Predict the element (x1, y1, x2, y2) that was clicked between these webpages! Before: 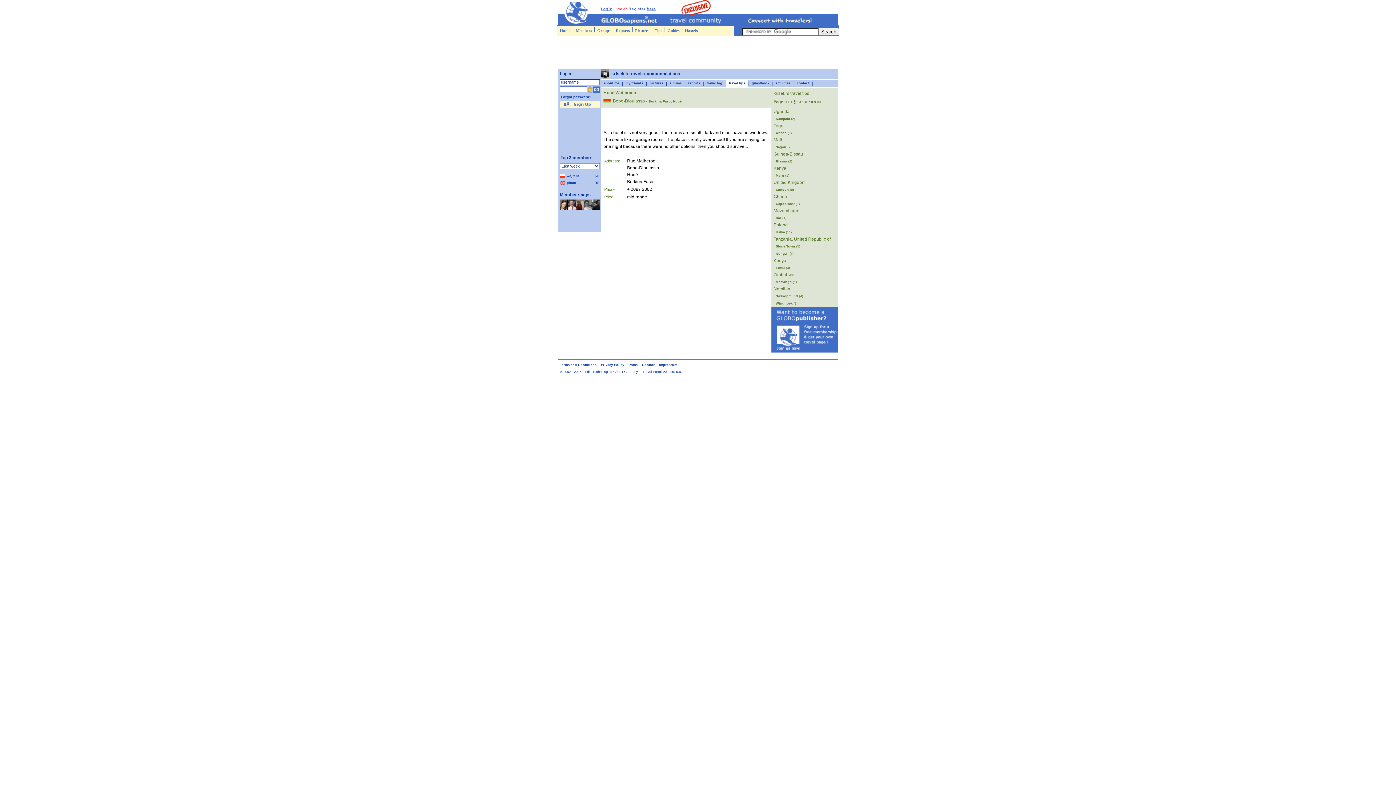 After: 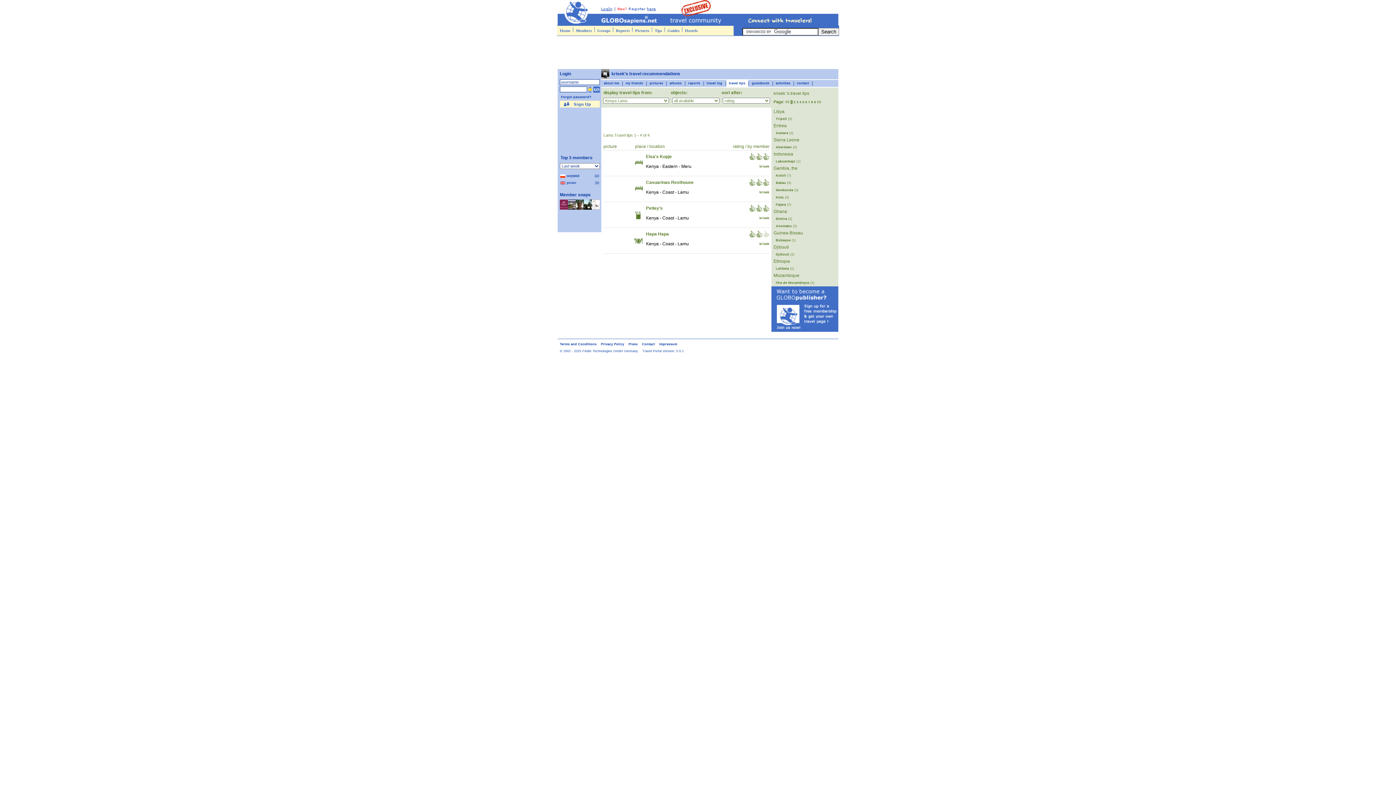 Action: label: Lamu (3) bbox: (776, 266, 790, 269)